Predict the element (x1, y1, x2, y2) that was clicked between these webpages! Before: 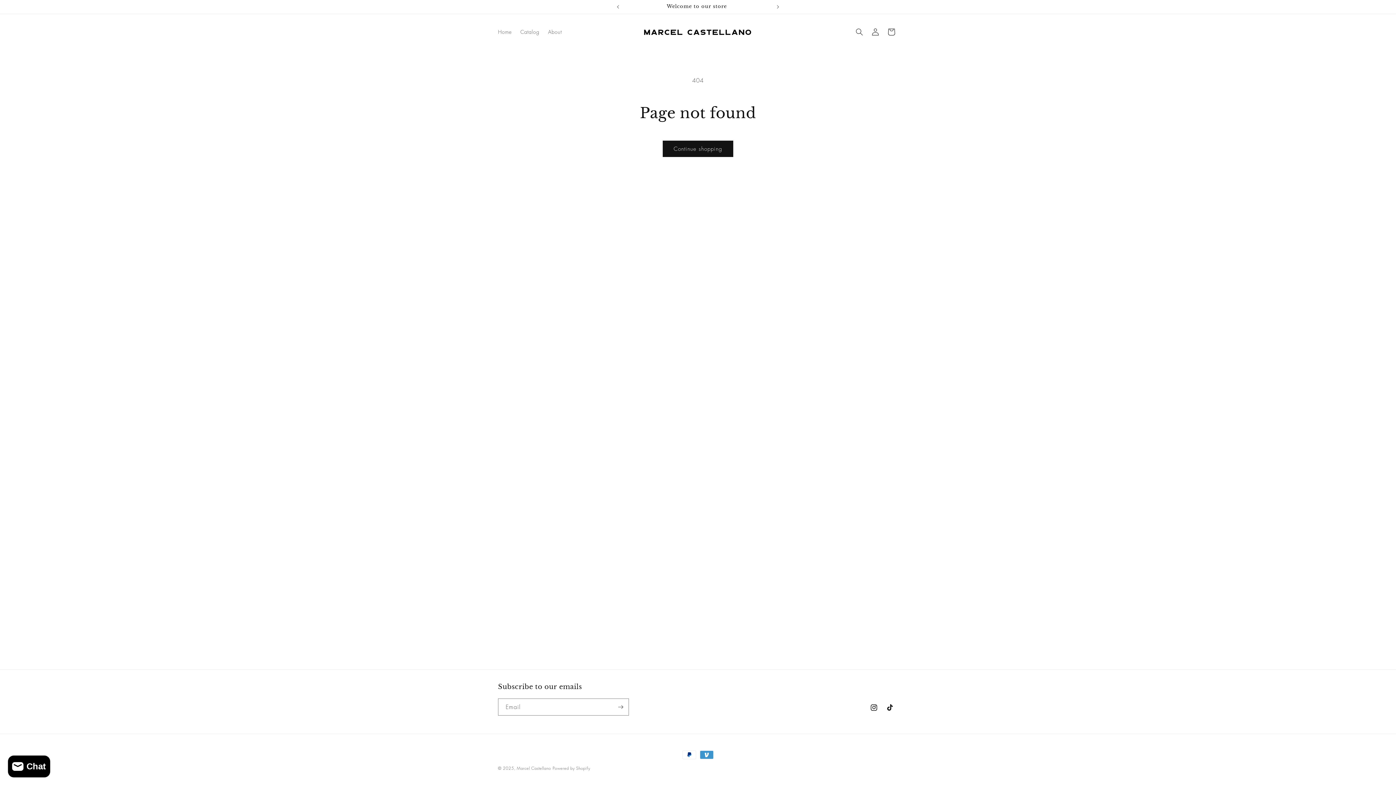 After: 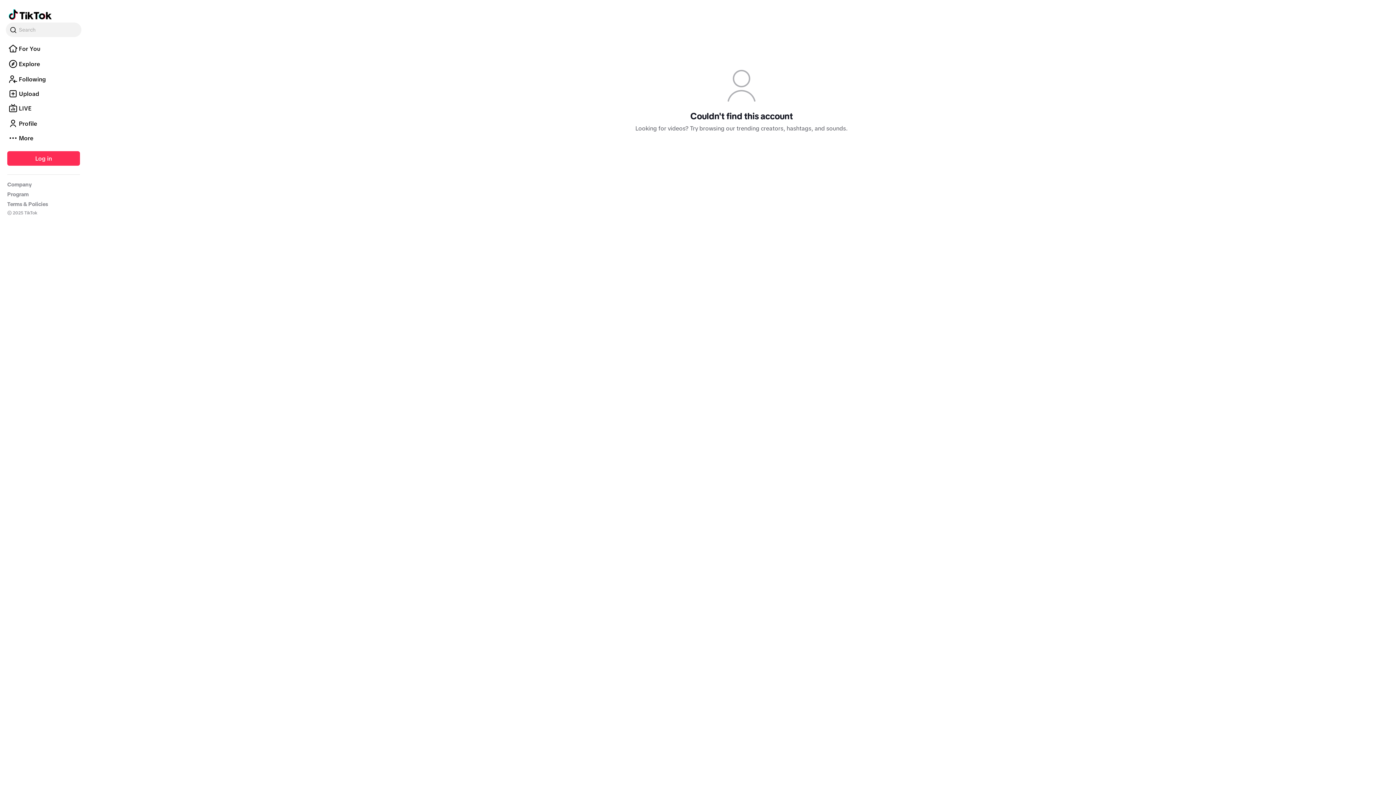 Action: bbox: (882, 700, 898, 716) label: TikTok